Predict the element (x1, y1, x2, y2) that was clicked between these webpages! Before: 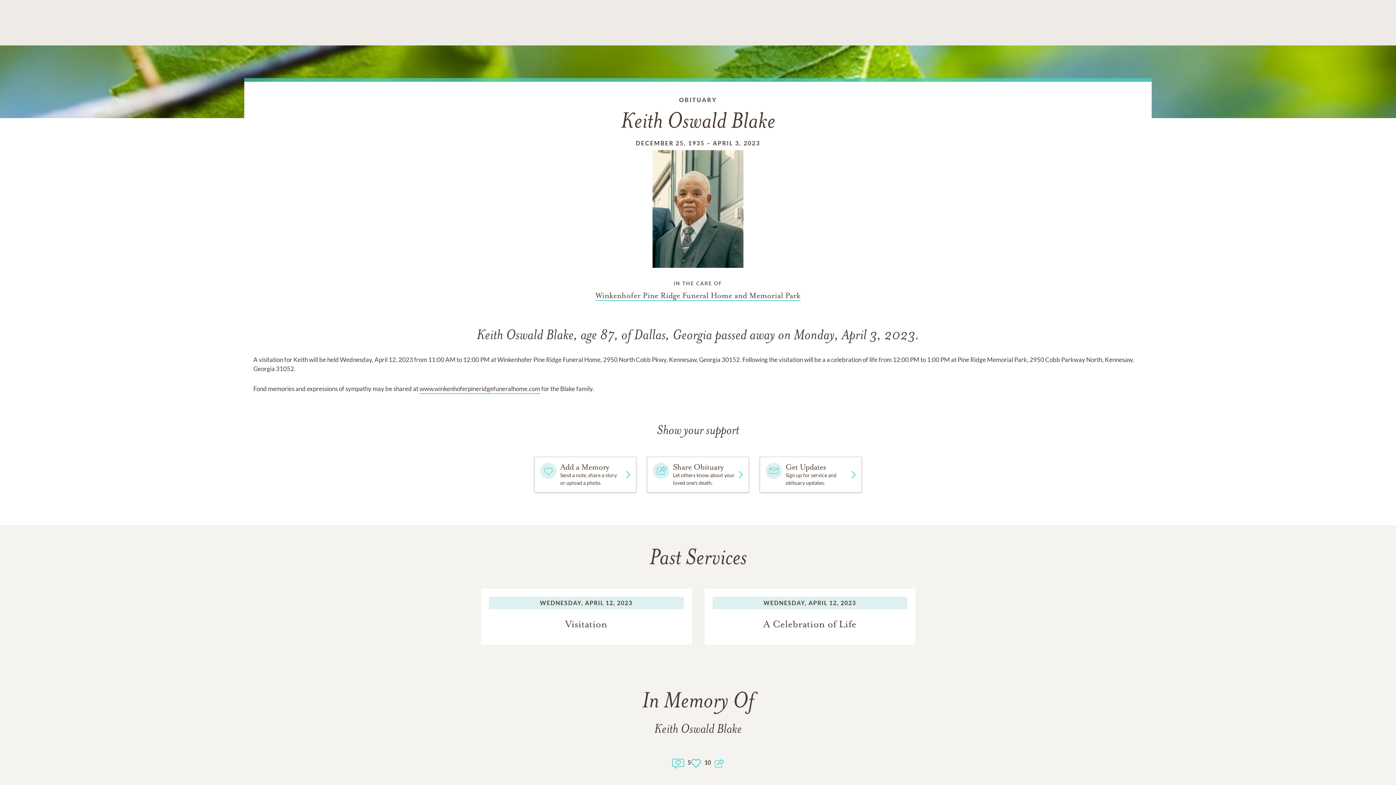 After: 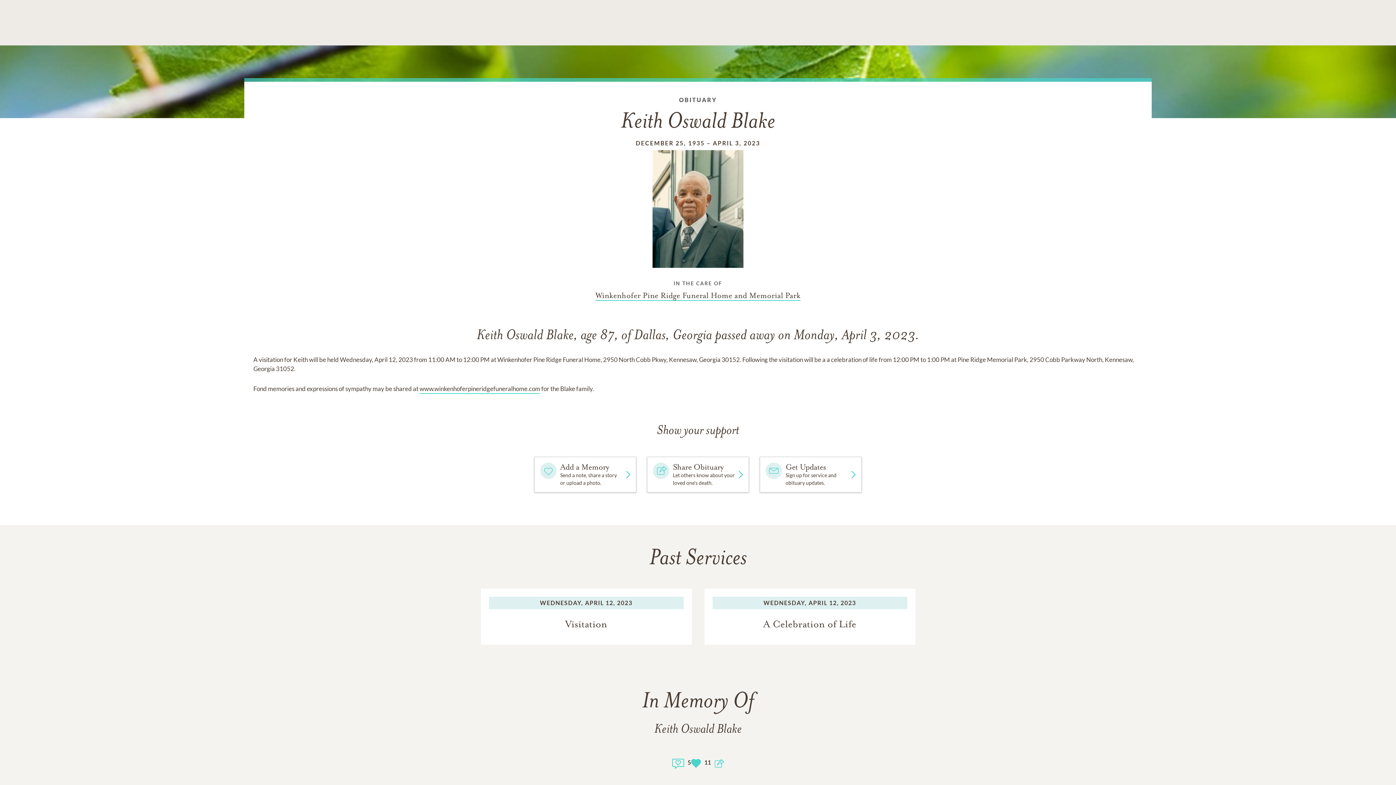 Action: bbox: (691, 757, 700, 768)